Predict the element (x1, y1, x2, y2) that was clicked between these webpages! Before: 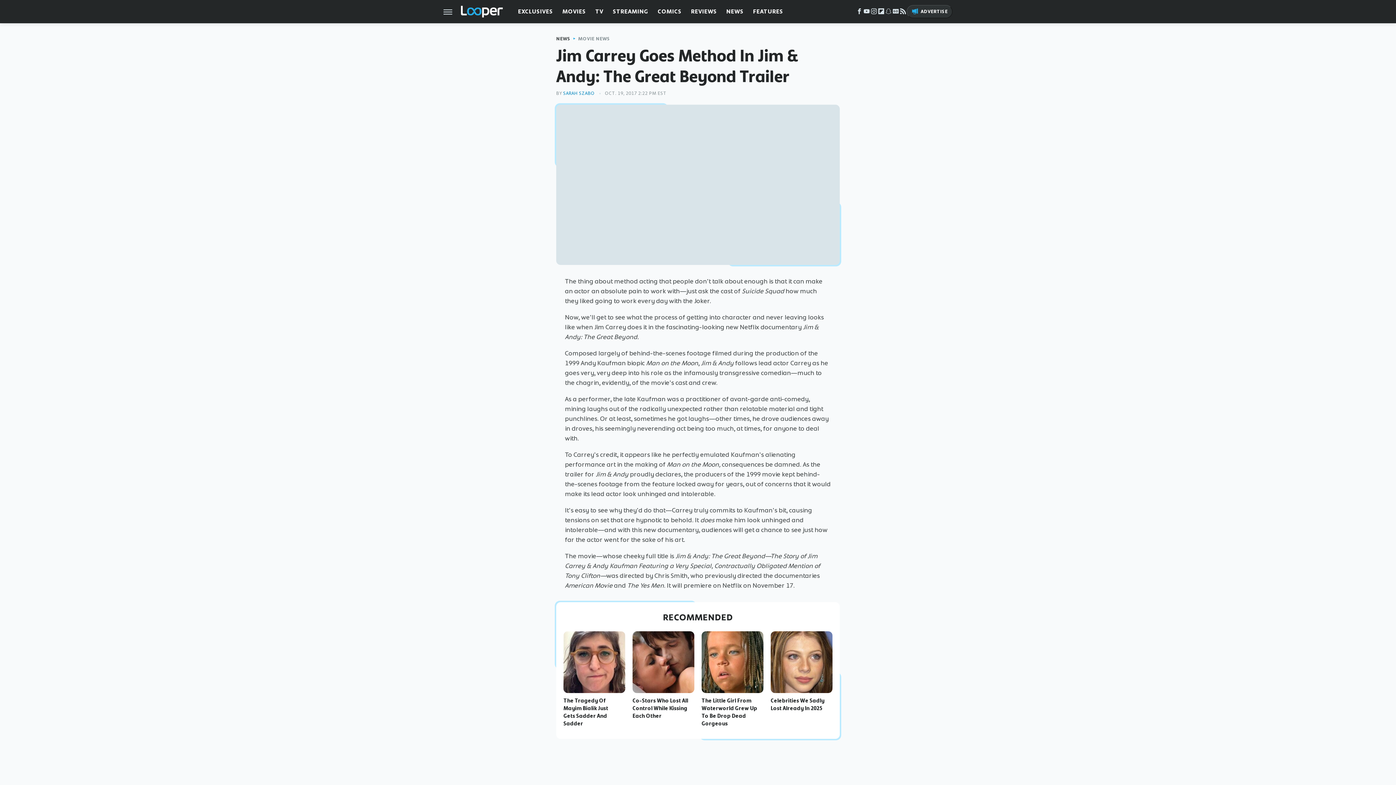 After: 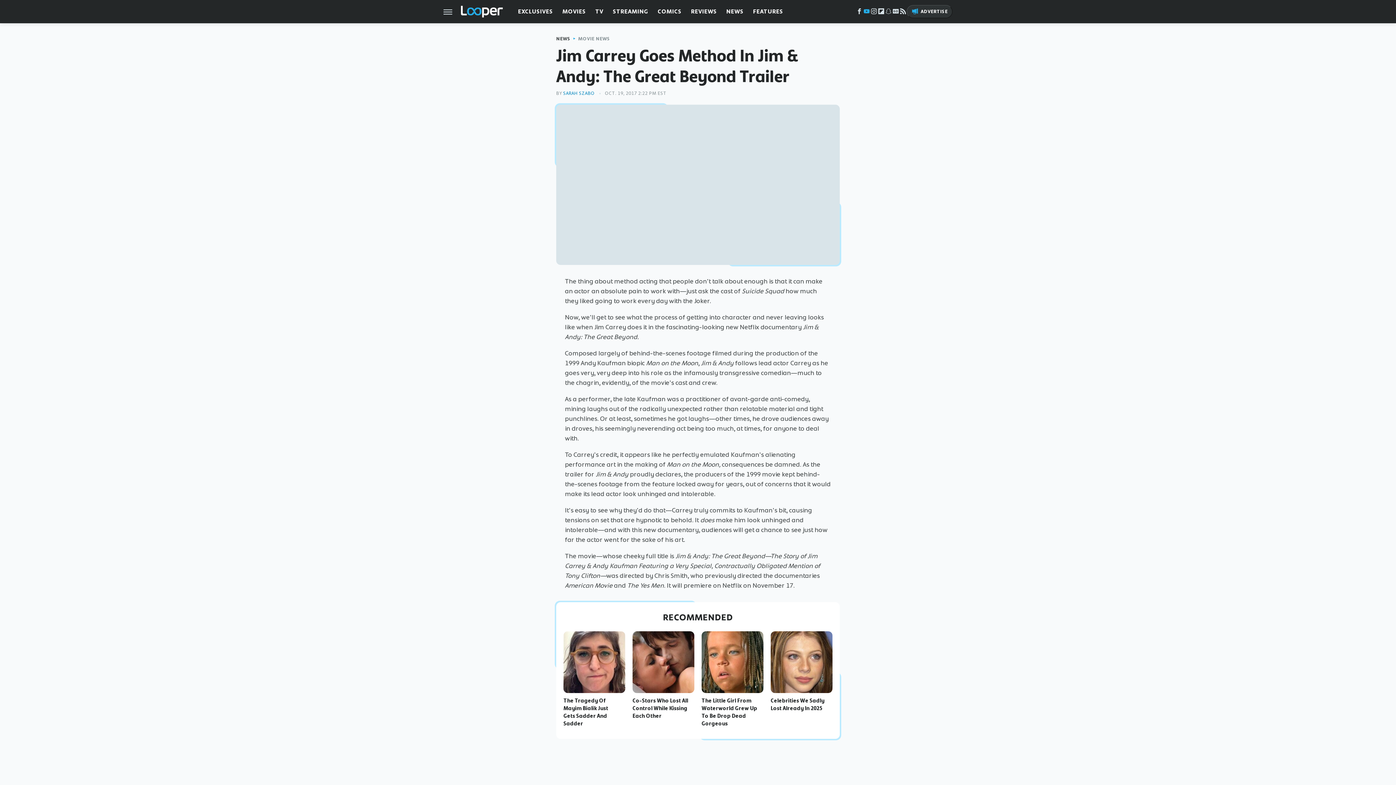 Action: bbox: (863, 10, 870, 15) label: YouTube